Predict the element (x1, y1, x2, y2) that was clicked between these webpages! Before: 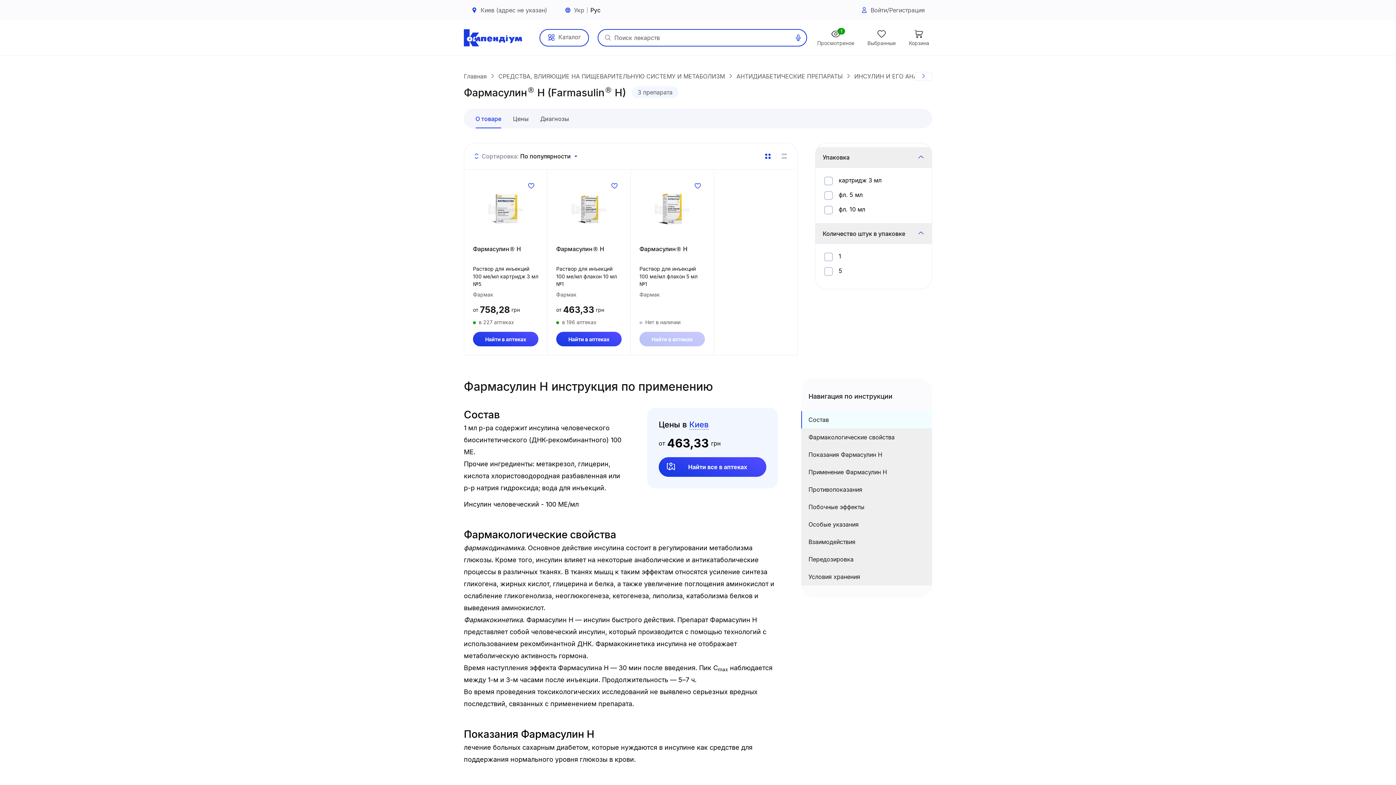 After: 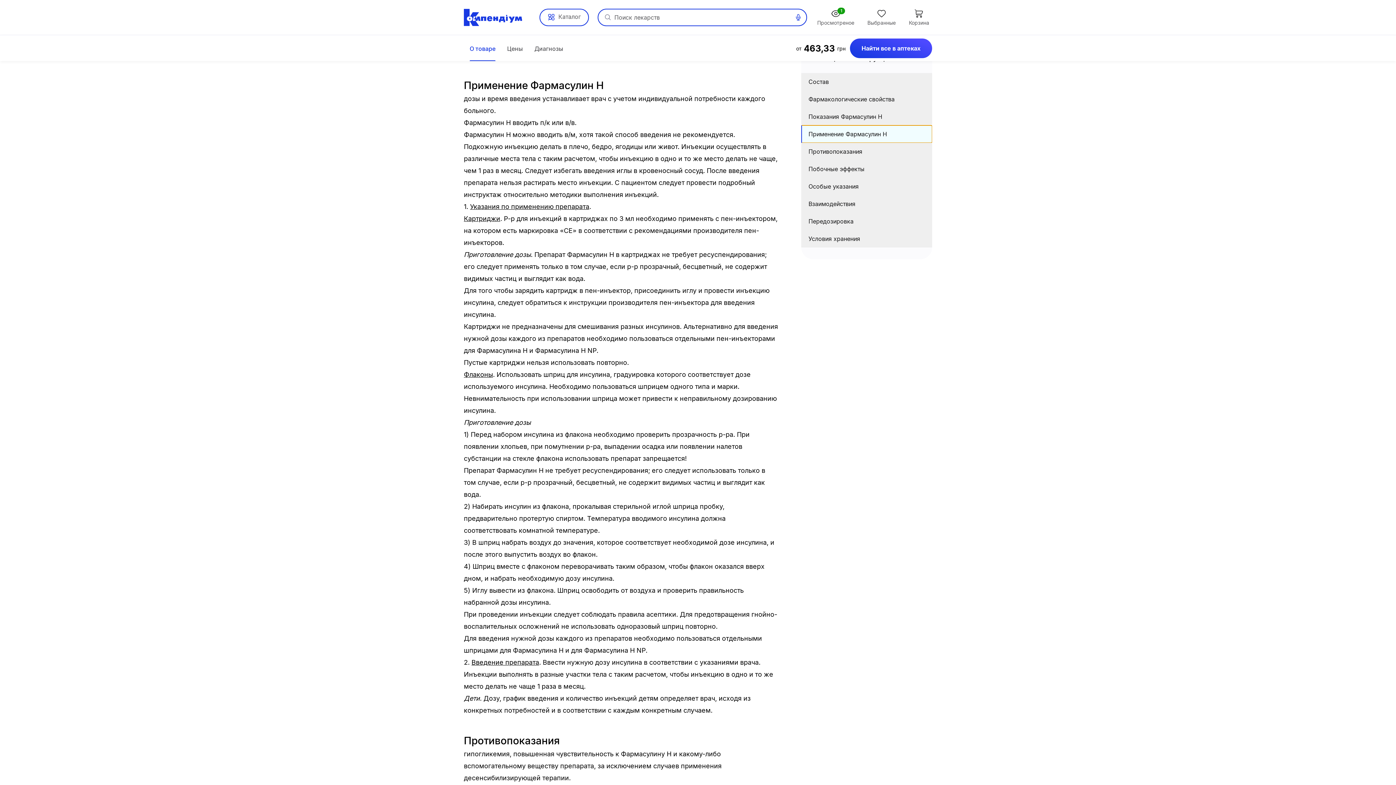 Action: bbox: (801, 463, 932, 481) label: Применение Фармасулин H